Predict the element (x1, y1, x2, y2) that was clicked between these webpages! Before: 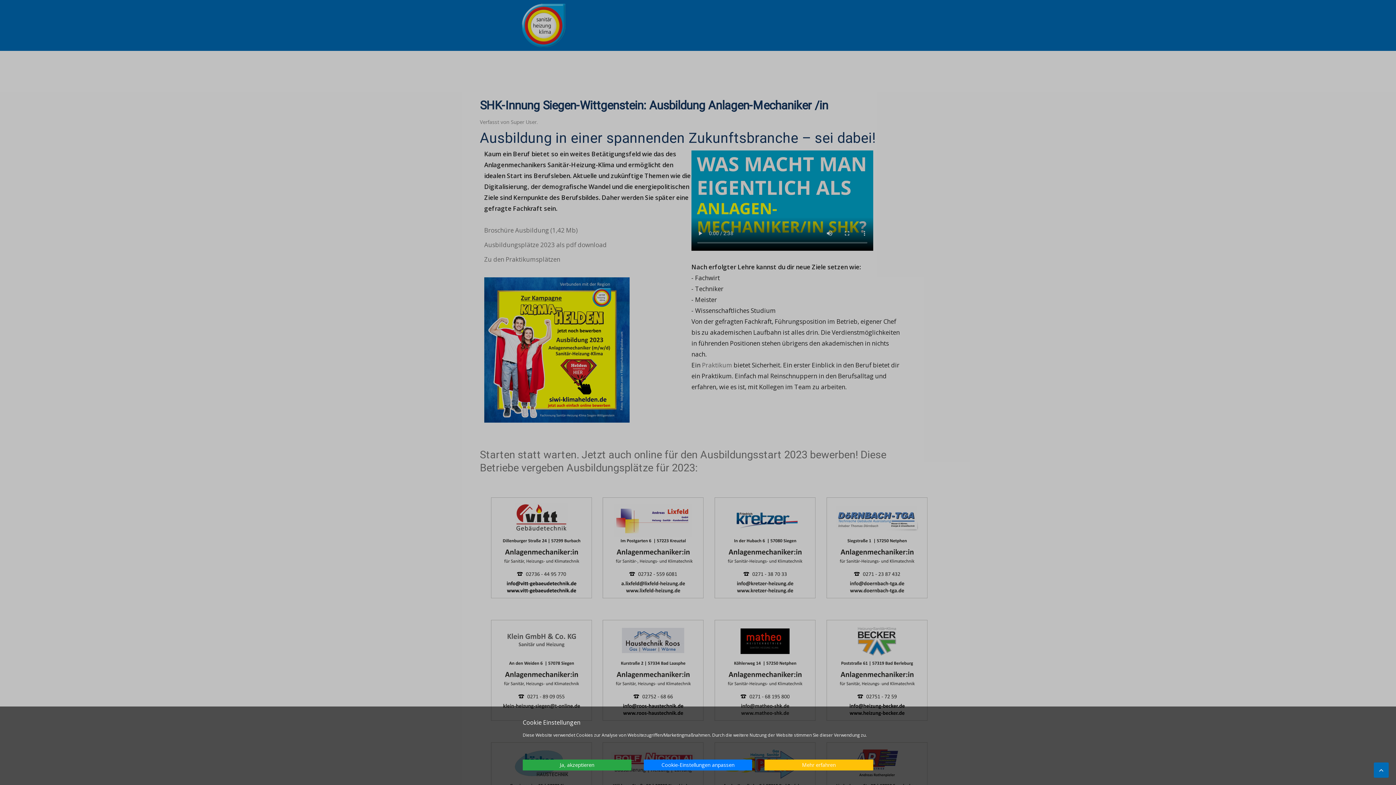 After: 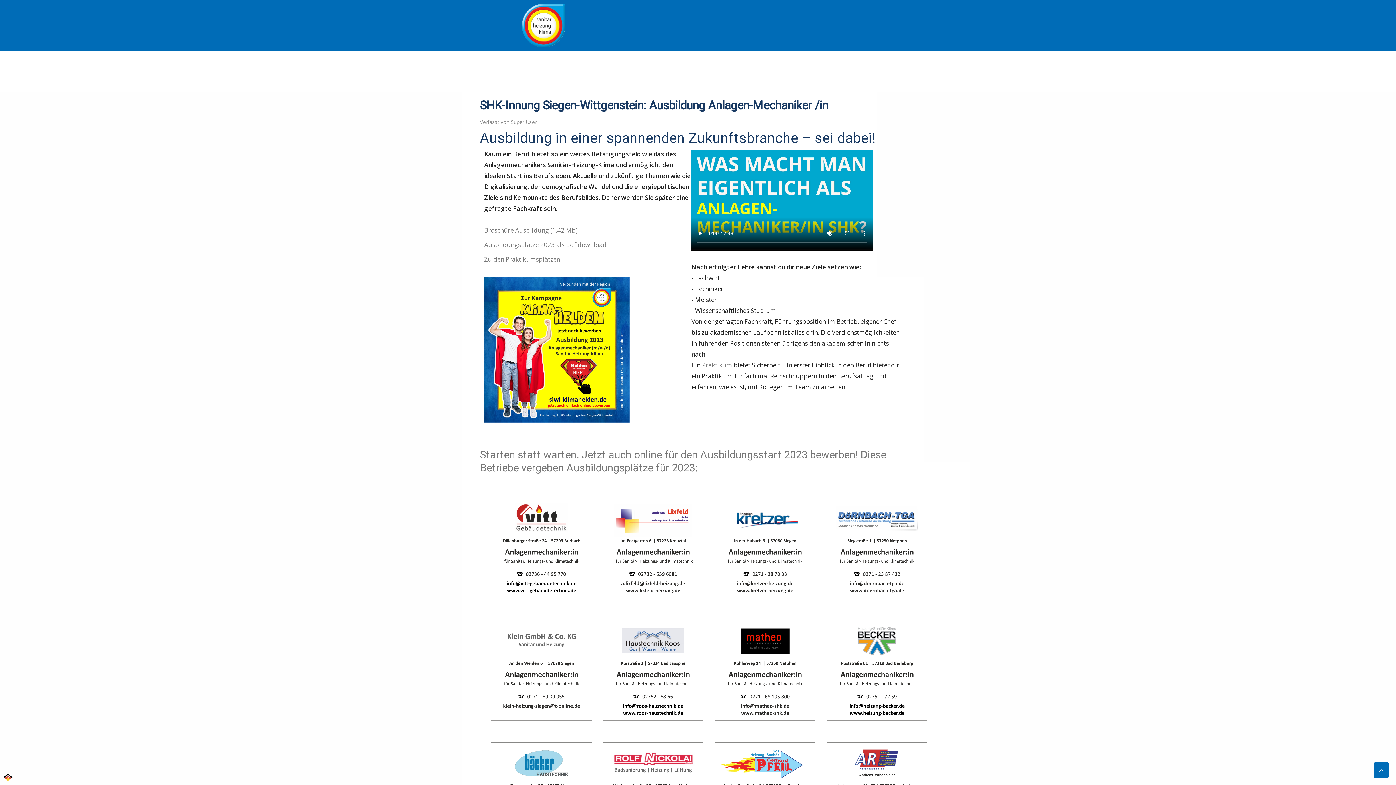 Action: label: Ja, akzeptieren bbox: (522, 760, 631, 766)